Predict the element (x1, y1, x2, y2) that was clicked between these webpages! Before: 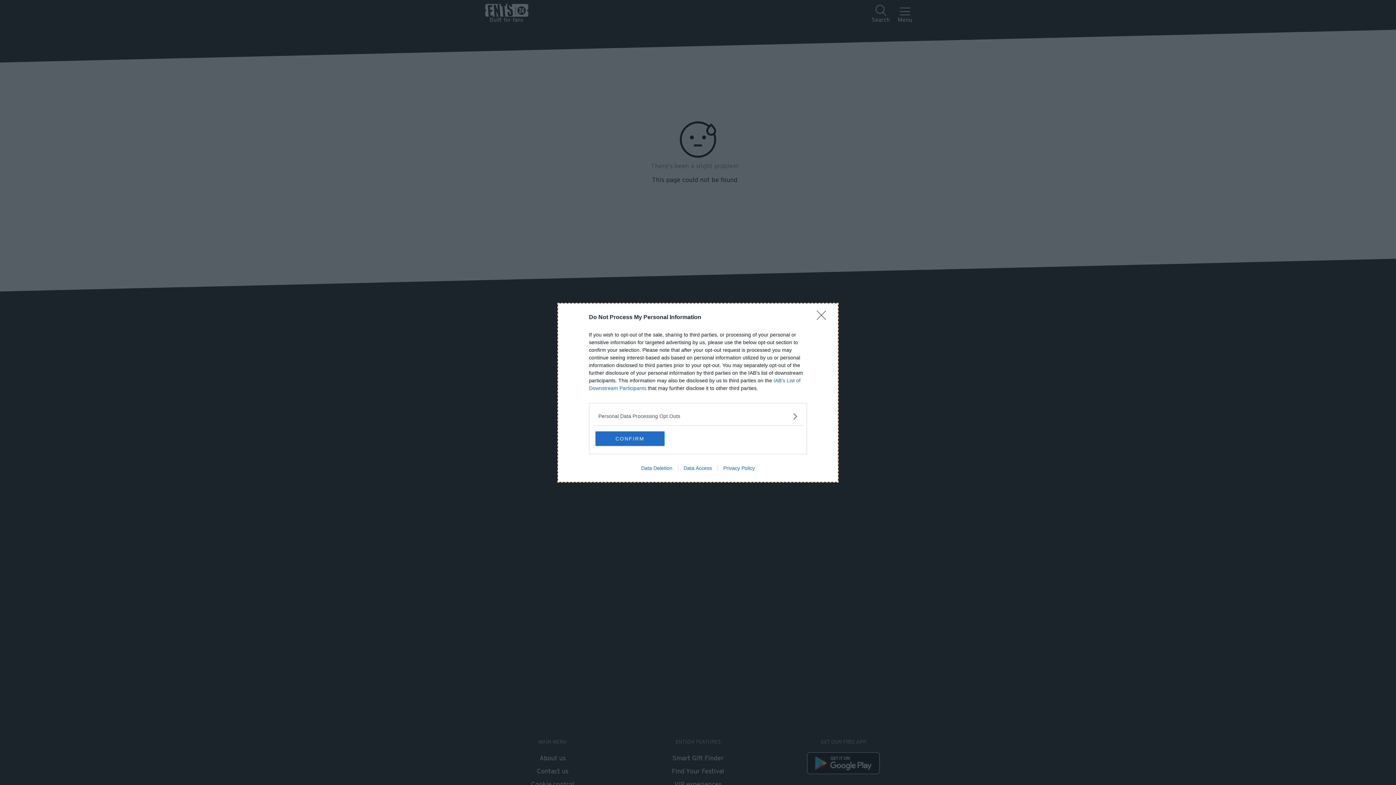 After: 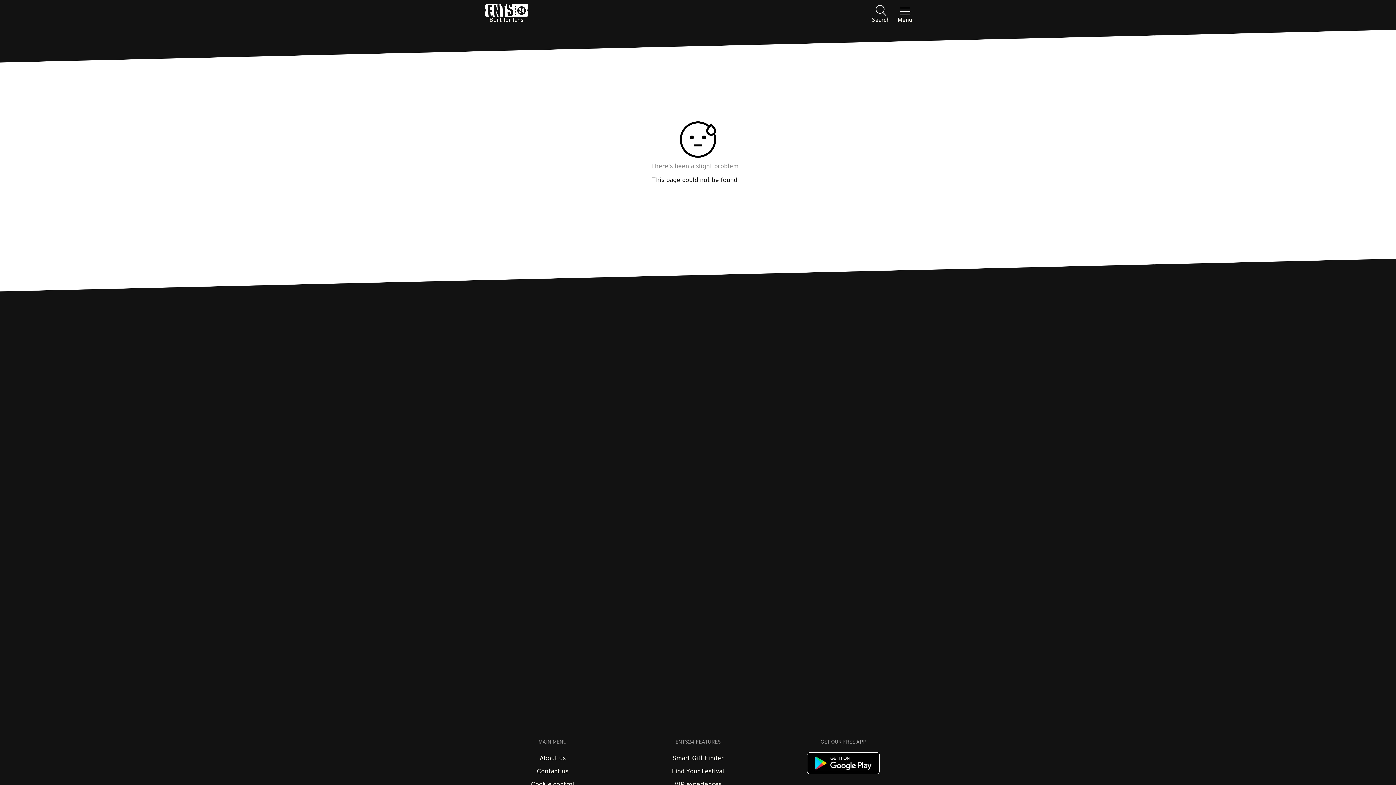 Action: bbox: (817, 310, 830, 324) label: Close